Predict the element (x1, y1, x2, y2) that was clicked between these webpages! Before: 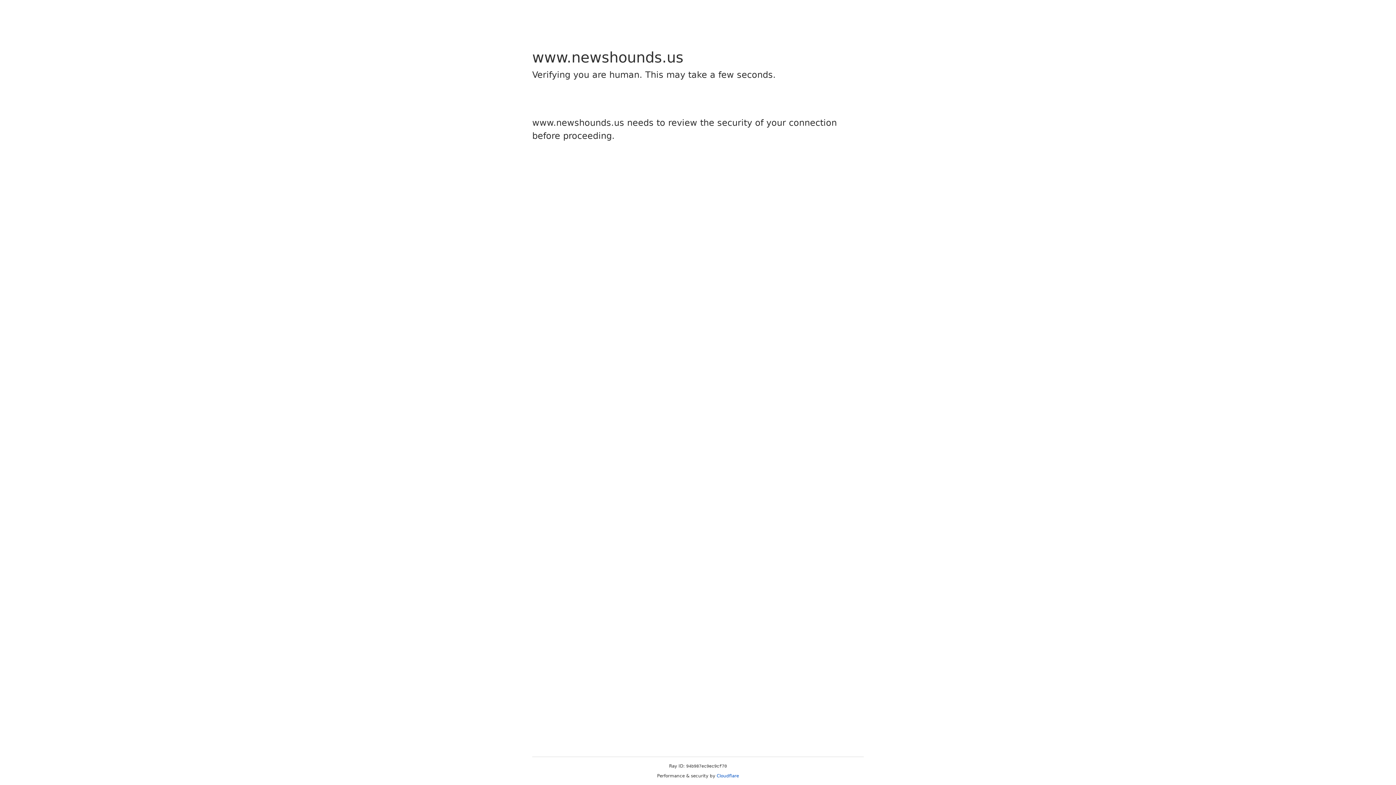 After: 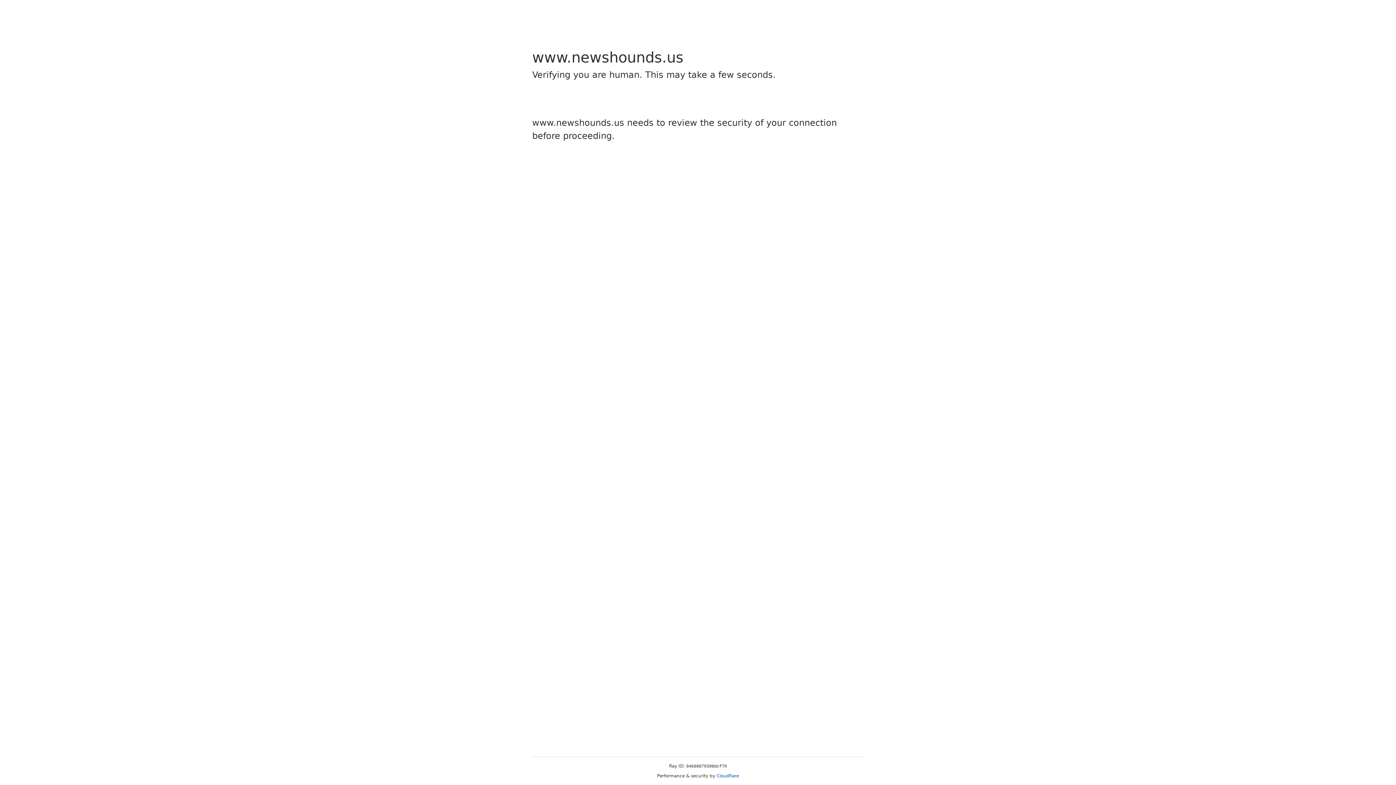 Action: label: Cloudflare bbox: (716, 773, 739, 778)